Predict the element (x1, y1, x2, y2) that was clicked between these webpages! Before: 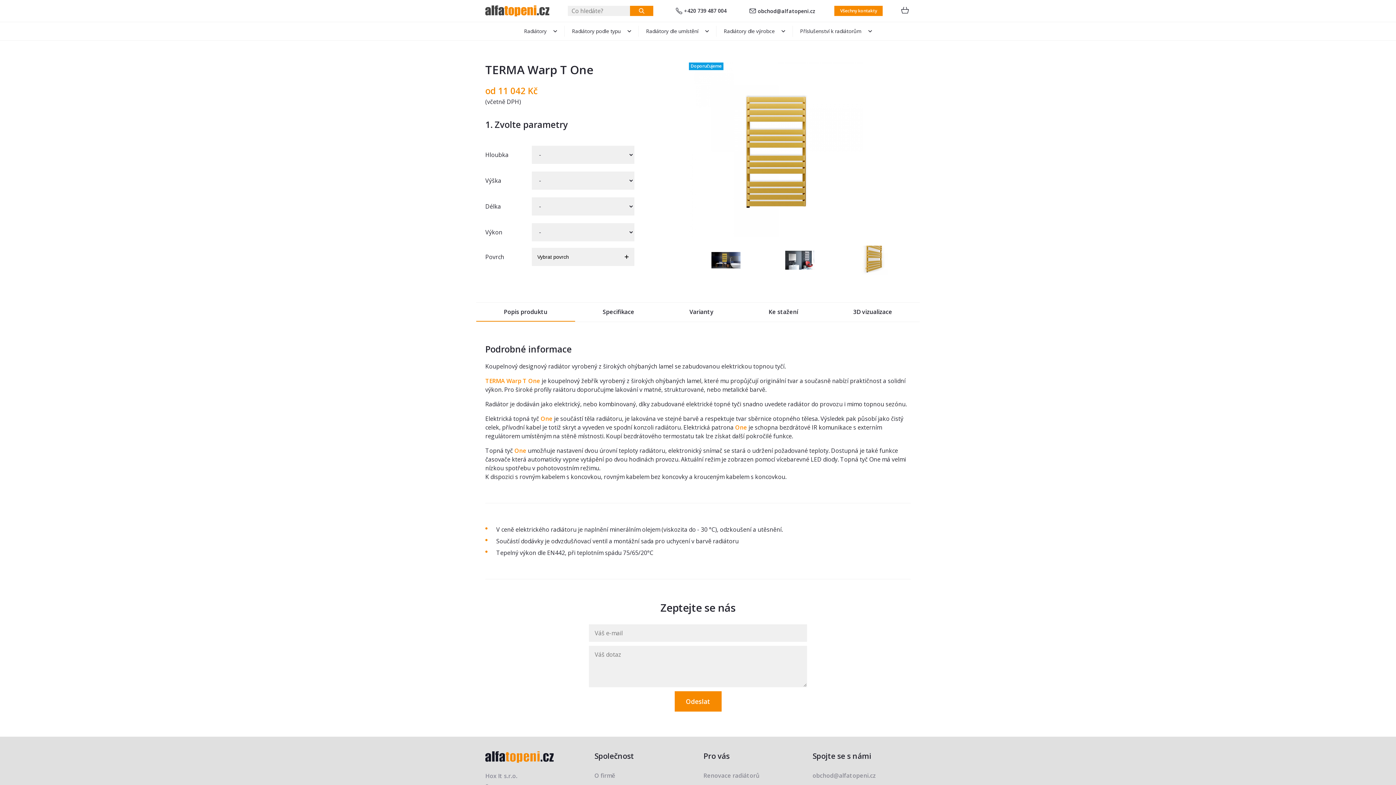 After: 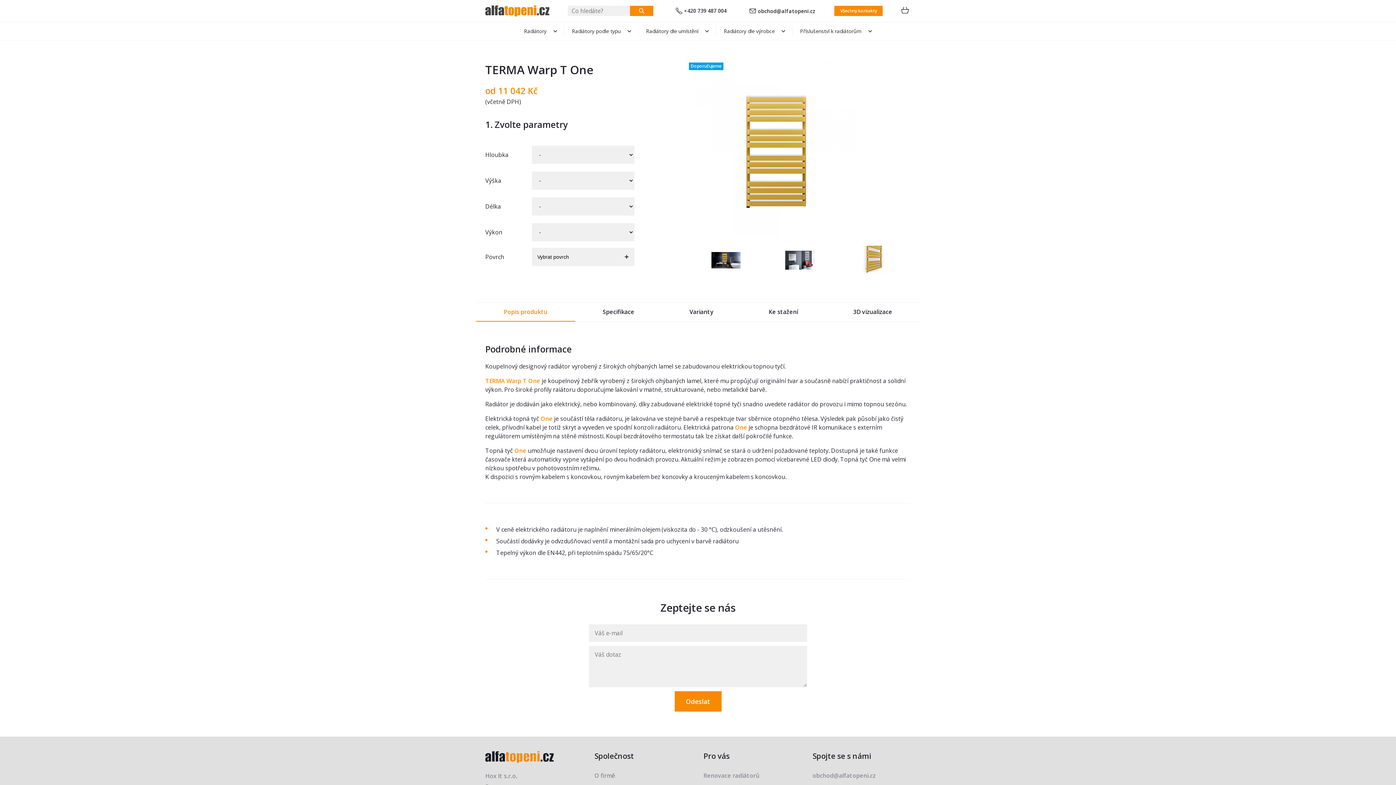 Action: bbox: (476, 302, 575, 321) label: Popis produktu